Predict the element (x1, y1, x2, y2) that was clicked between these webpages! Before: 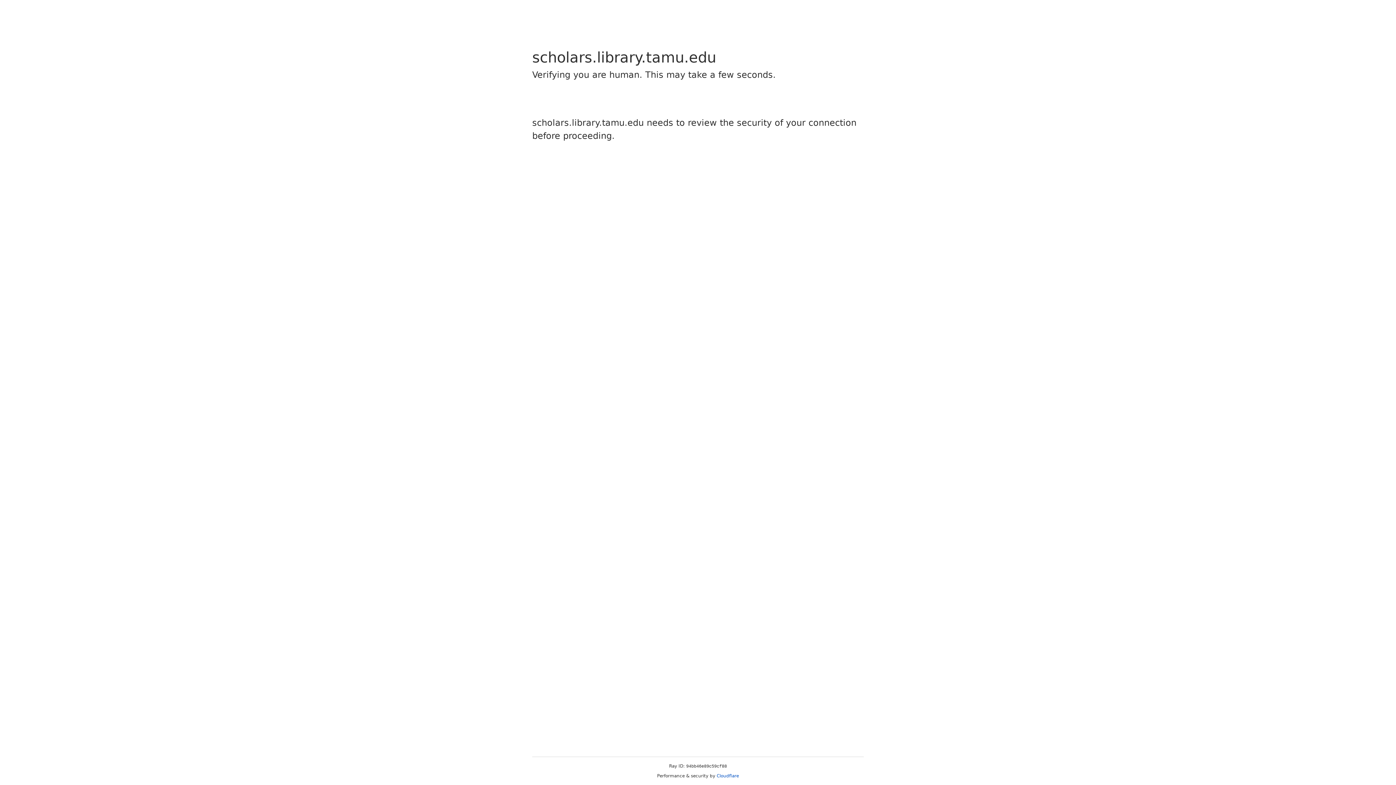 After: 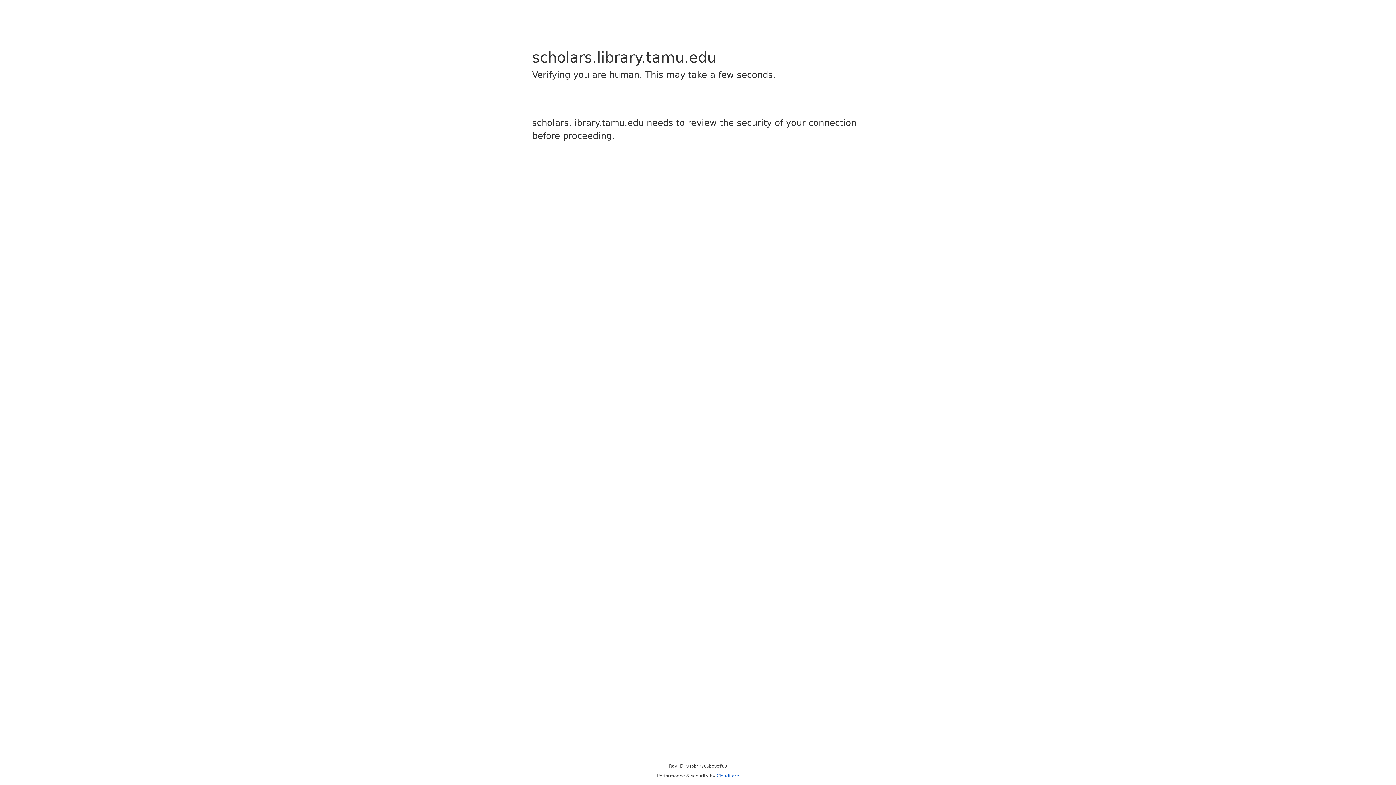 Action: label: Cloudflare bbox: (716, 773, 739, 778)